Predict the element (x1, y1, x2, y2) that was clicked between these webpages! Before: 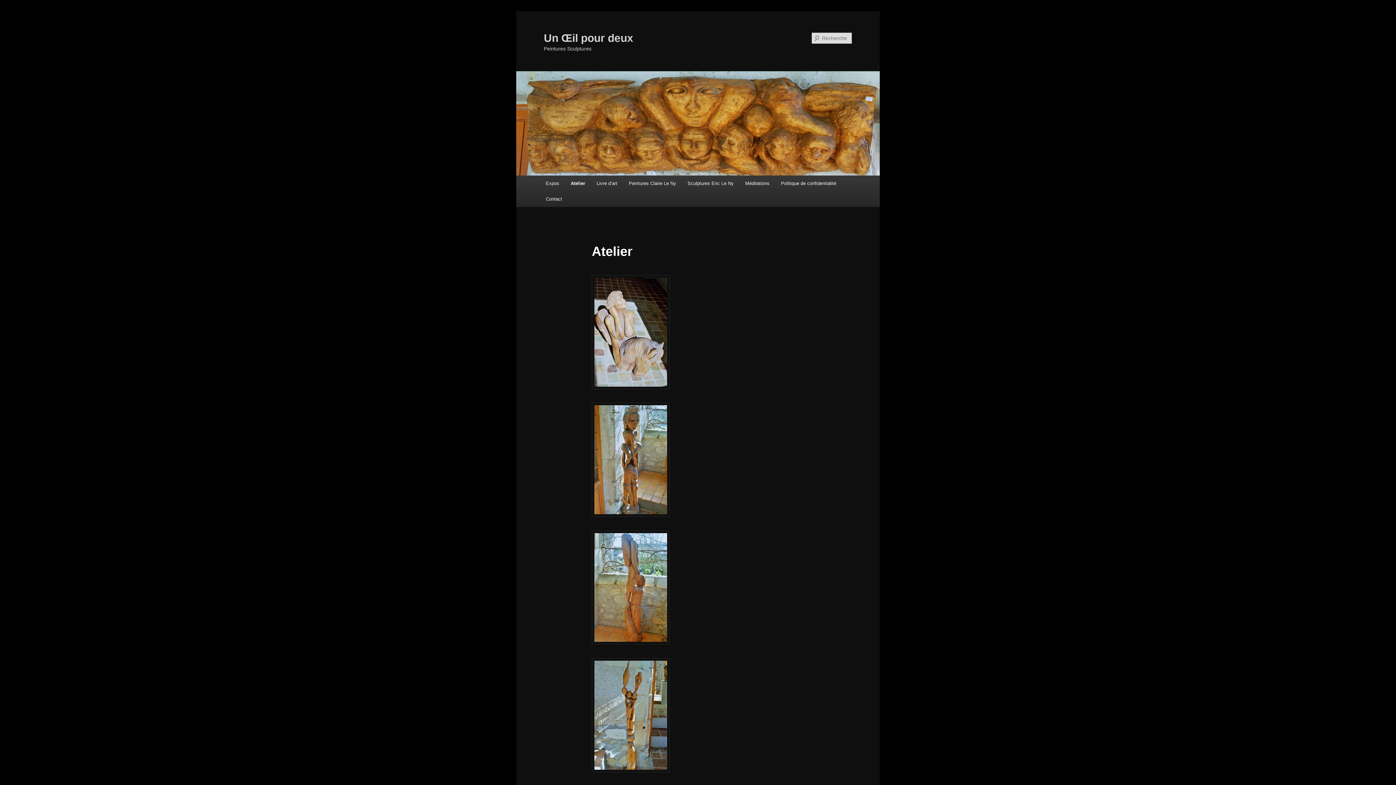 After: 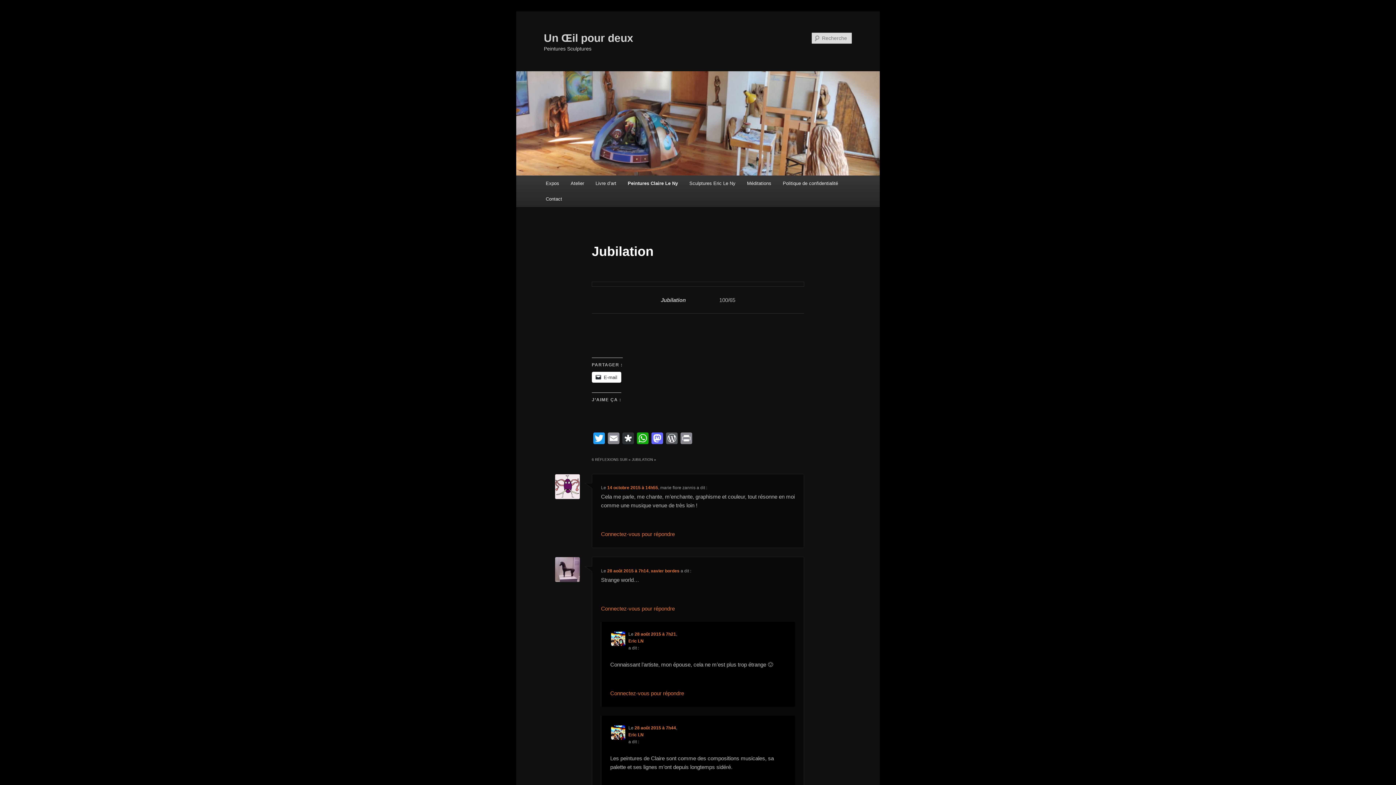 Action: bbox: (623, 175, 681, 191) label: Peintures Claire Le Ny